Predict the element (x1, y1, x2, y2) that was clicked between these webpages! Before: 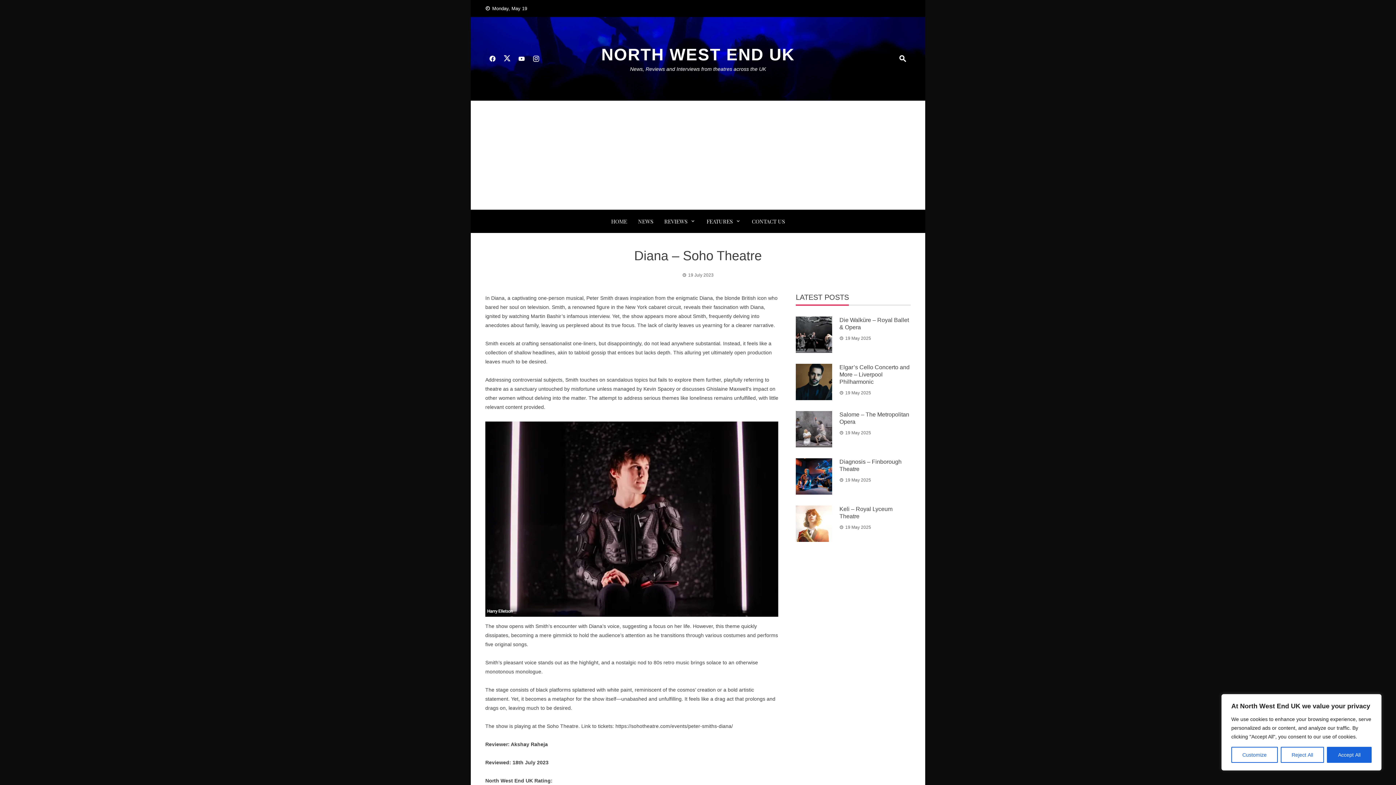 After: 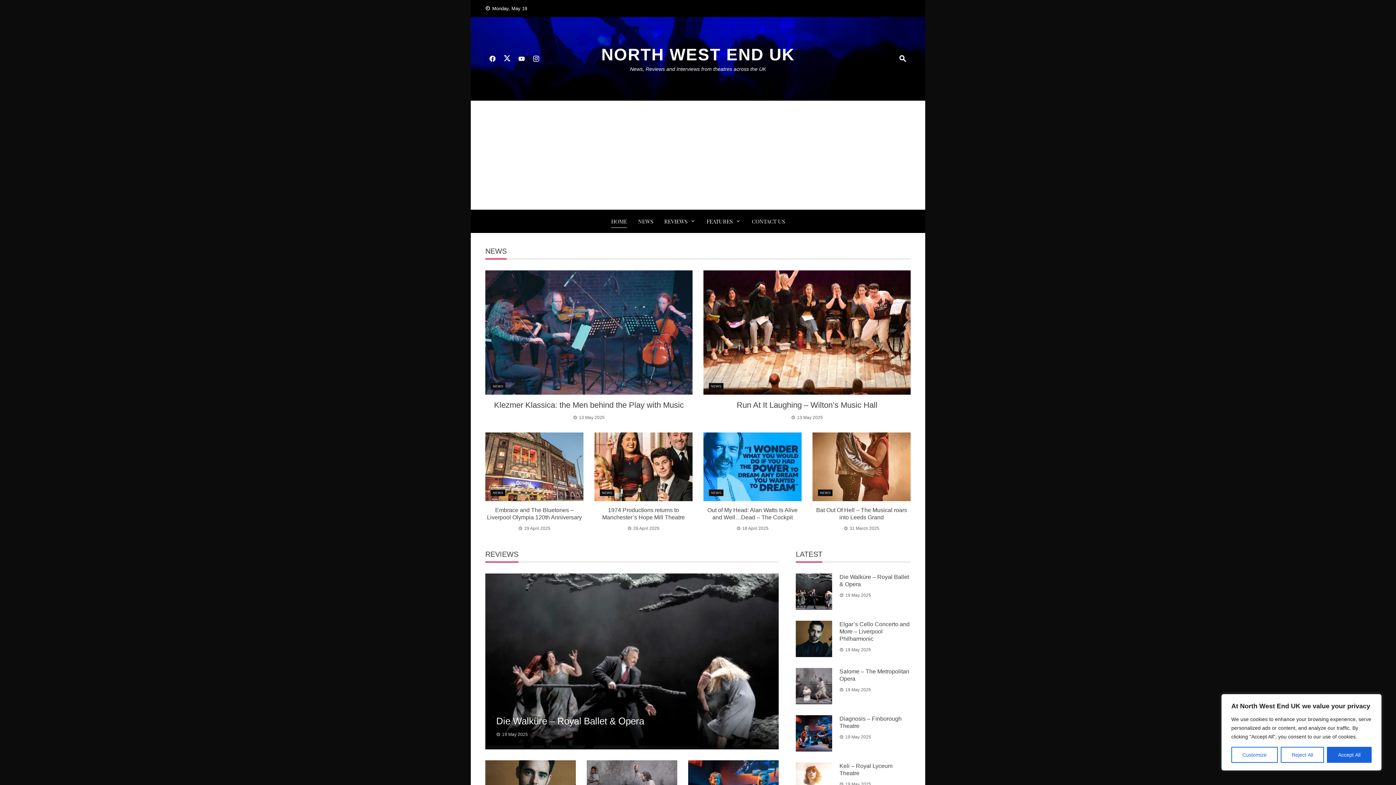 Action: bbox: (630, 66, 766, 72) label: News, Reviews and Interviews from theatres across the UK